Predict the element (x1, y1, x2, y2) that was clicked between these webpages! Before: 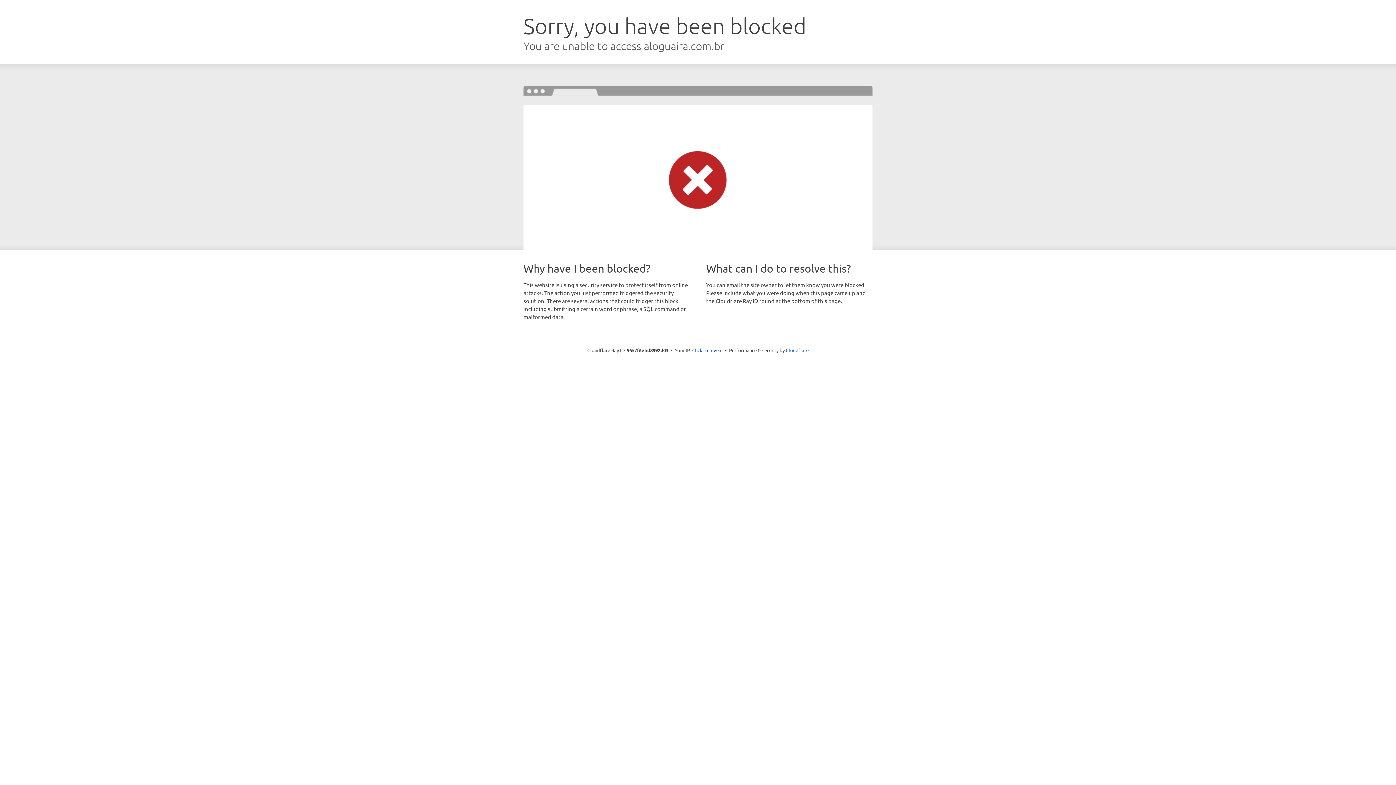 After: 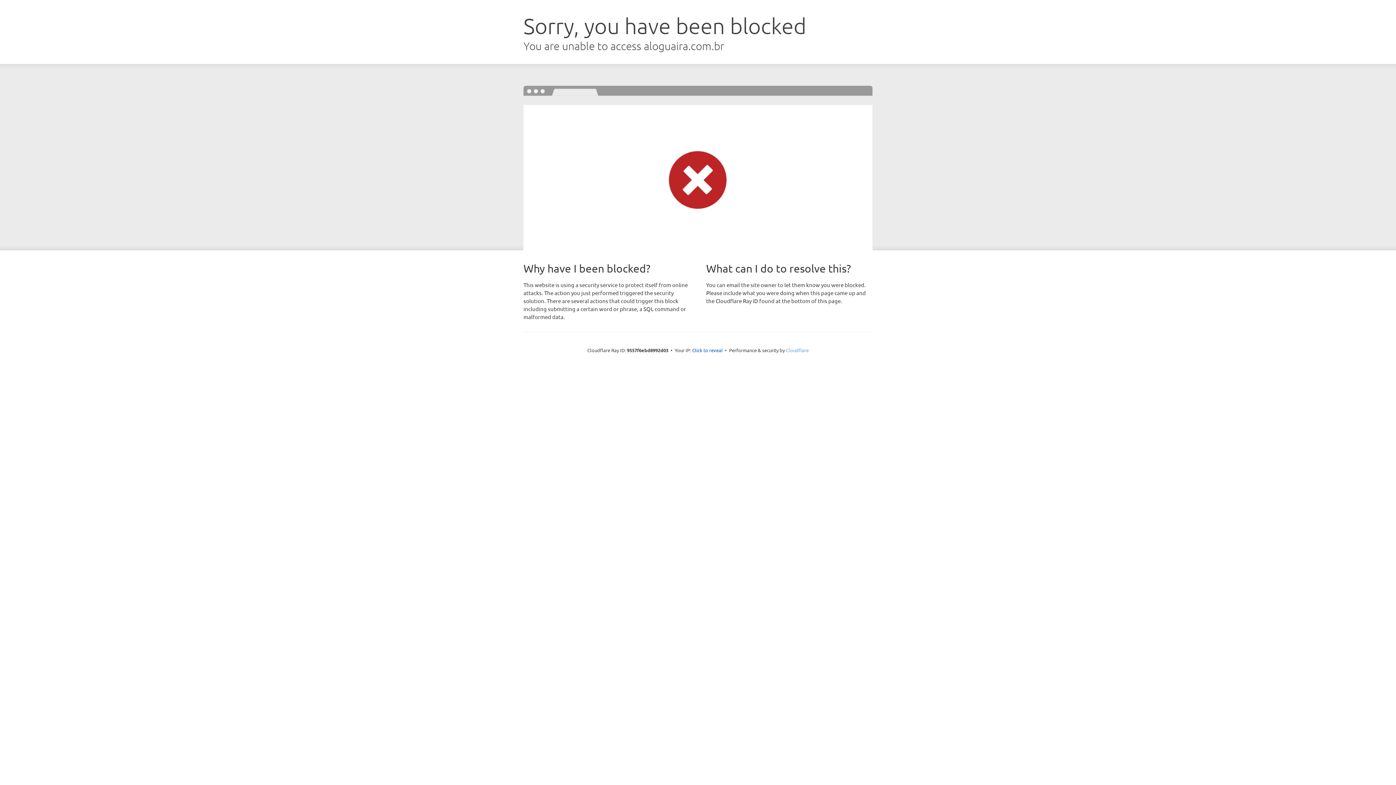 Action: label: Cloudflare bbox: (786, 347, 808, 353)